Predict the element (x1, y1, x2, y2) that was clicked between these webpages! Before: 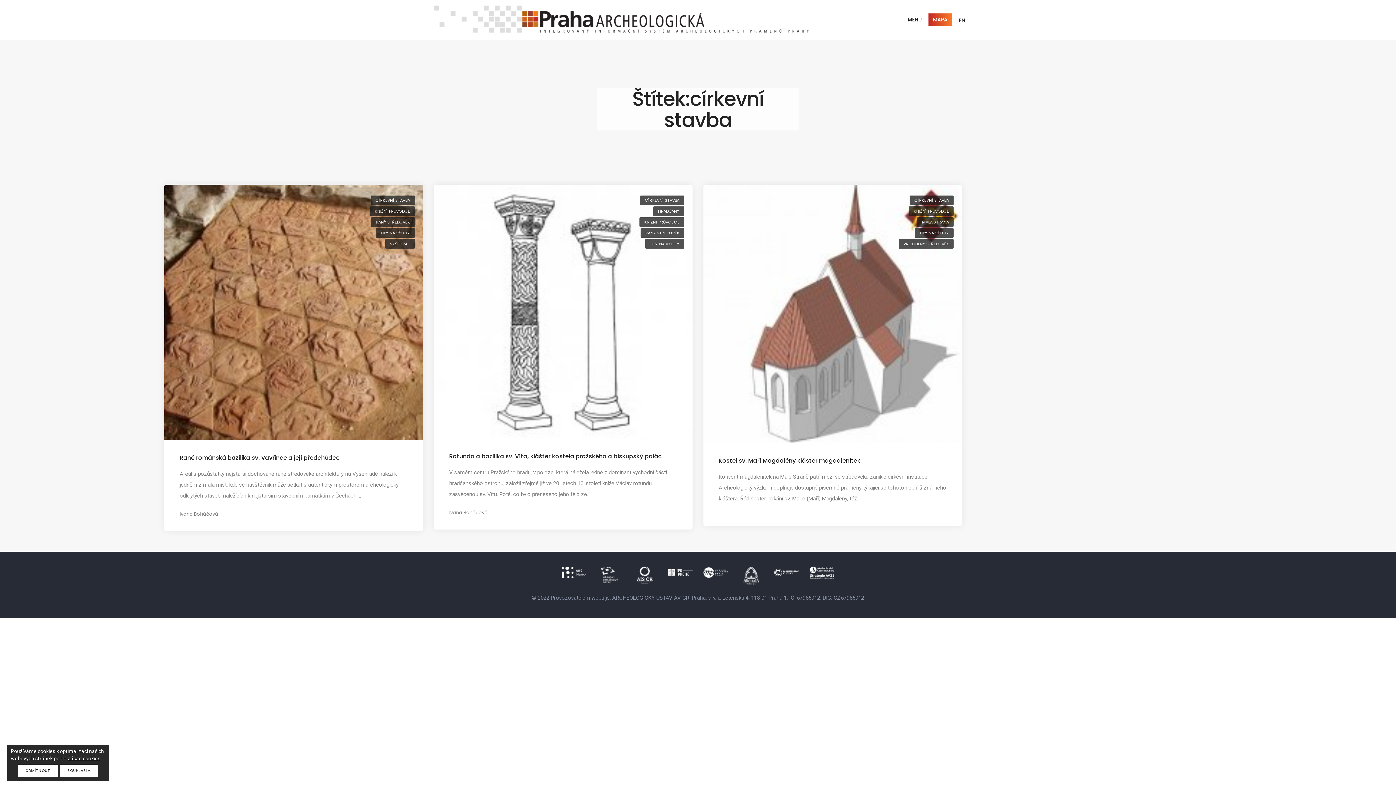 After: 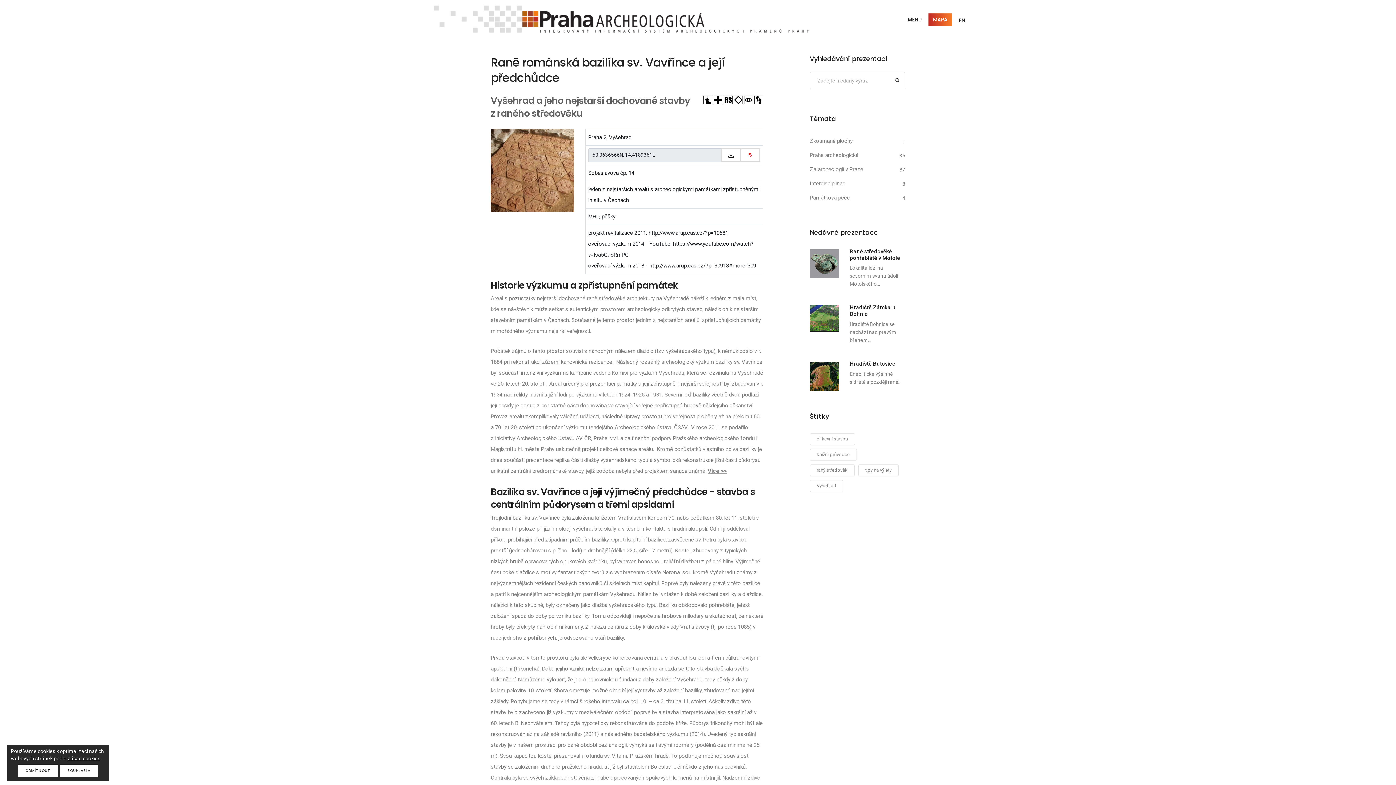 Action: bbox: (164, 308, 423, 315)